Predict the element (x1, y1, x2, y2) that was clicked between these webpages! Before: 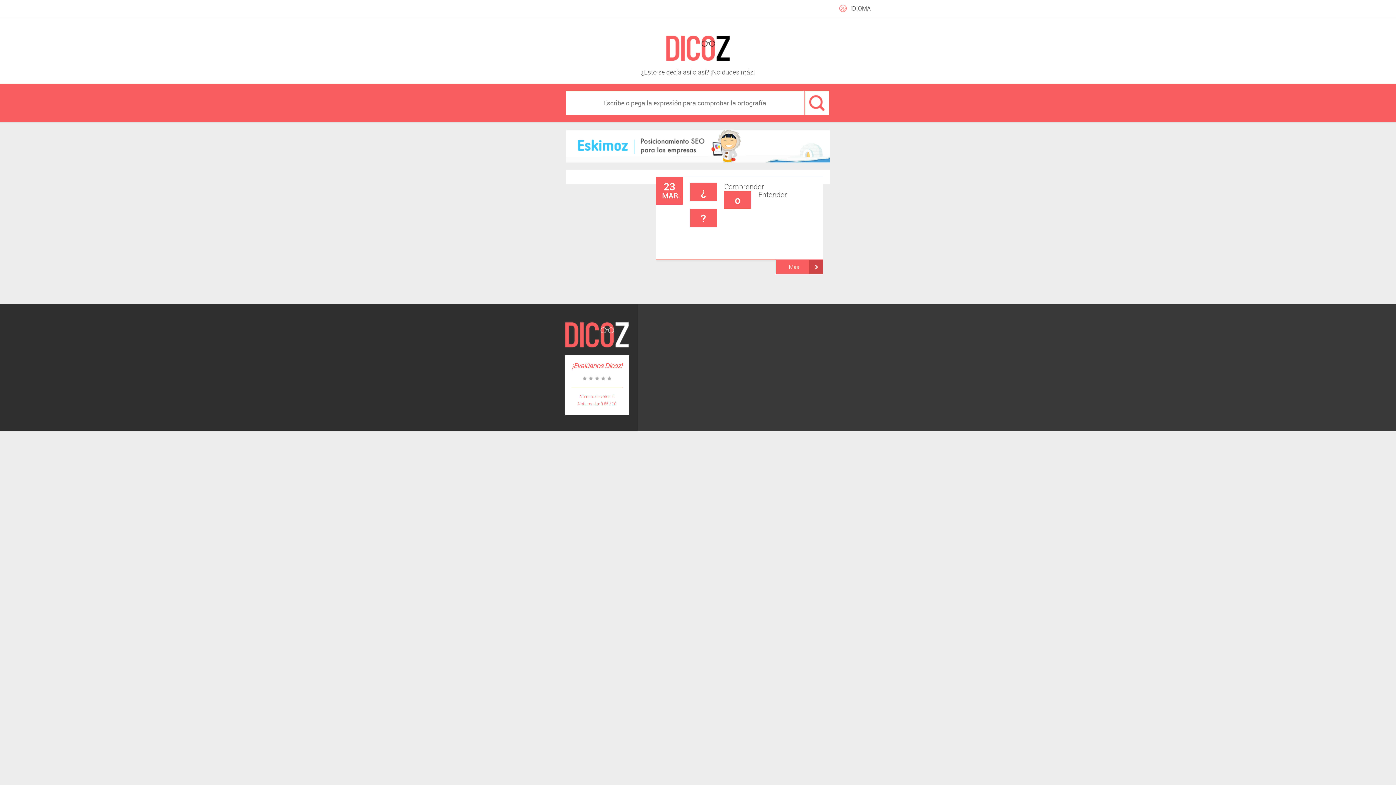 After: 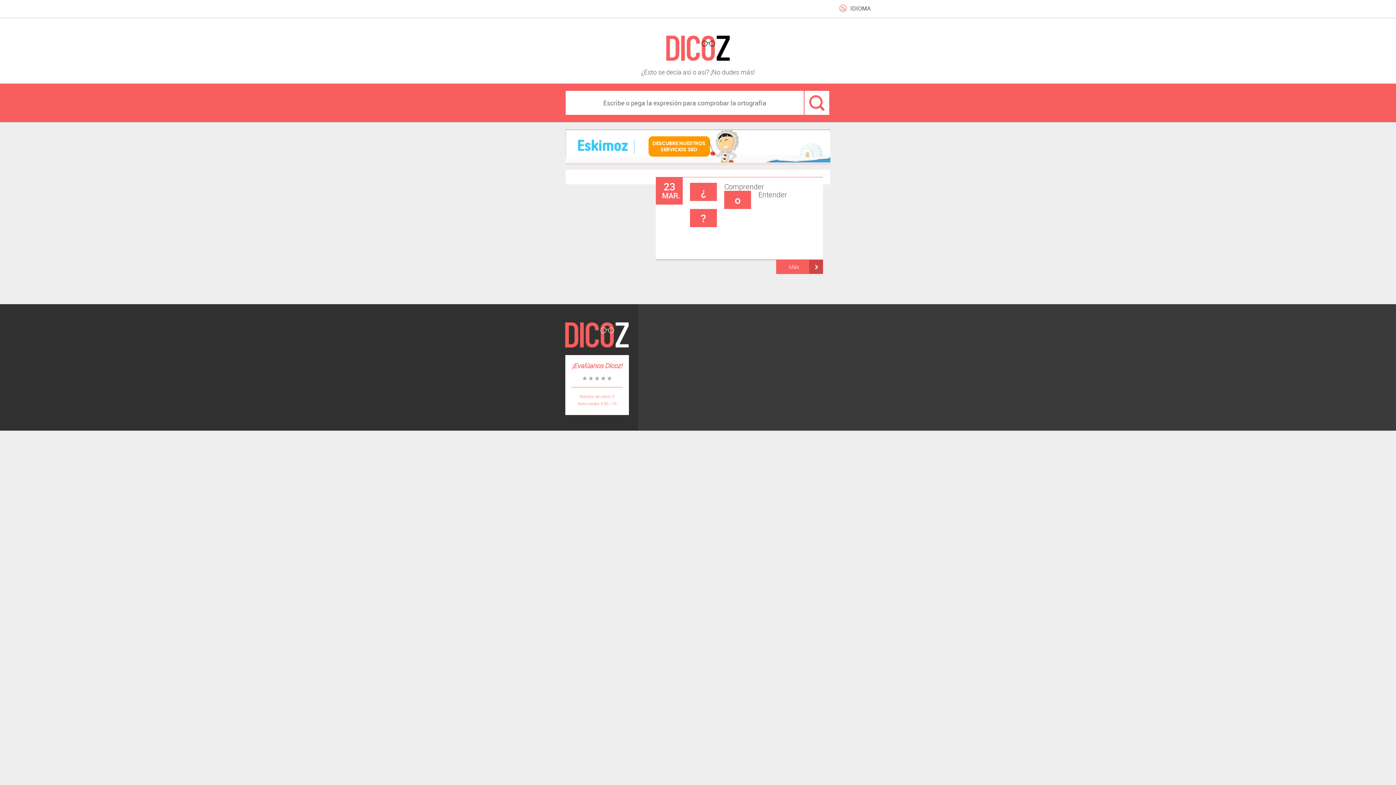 Action: bbox: (565, 157, 830, 164)